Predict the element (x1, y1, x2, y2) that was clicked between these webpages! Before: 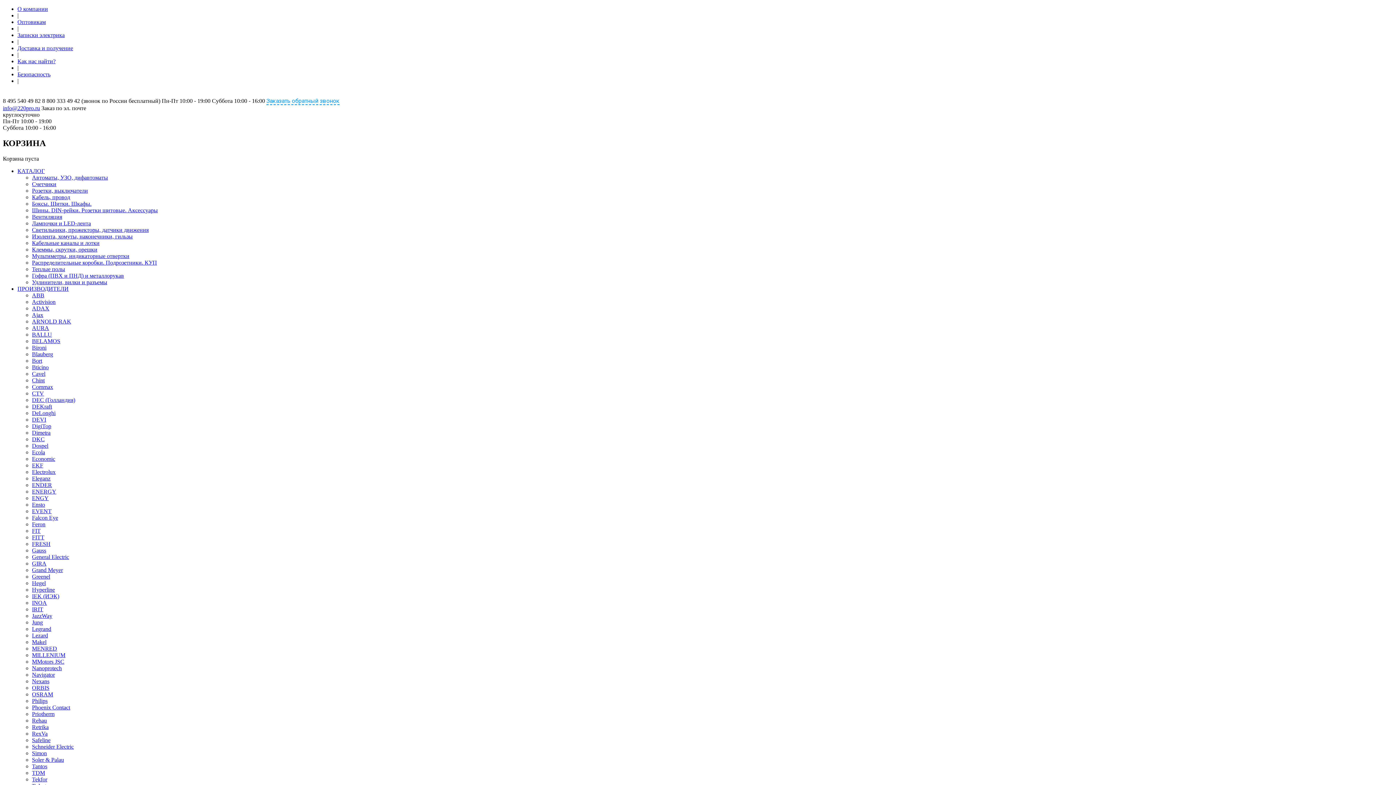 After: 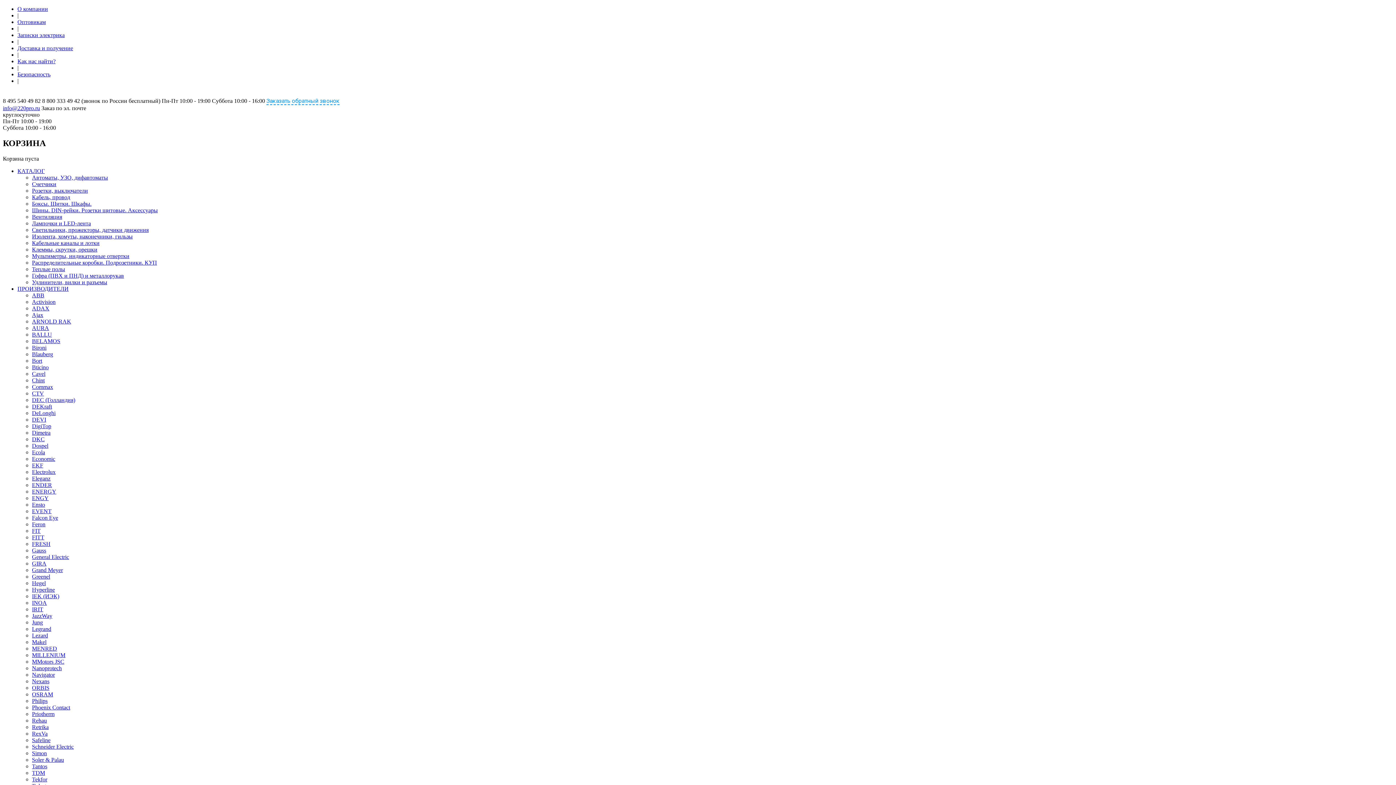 Action: bbox: (32, 325, 49, 331) label: AURA